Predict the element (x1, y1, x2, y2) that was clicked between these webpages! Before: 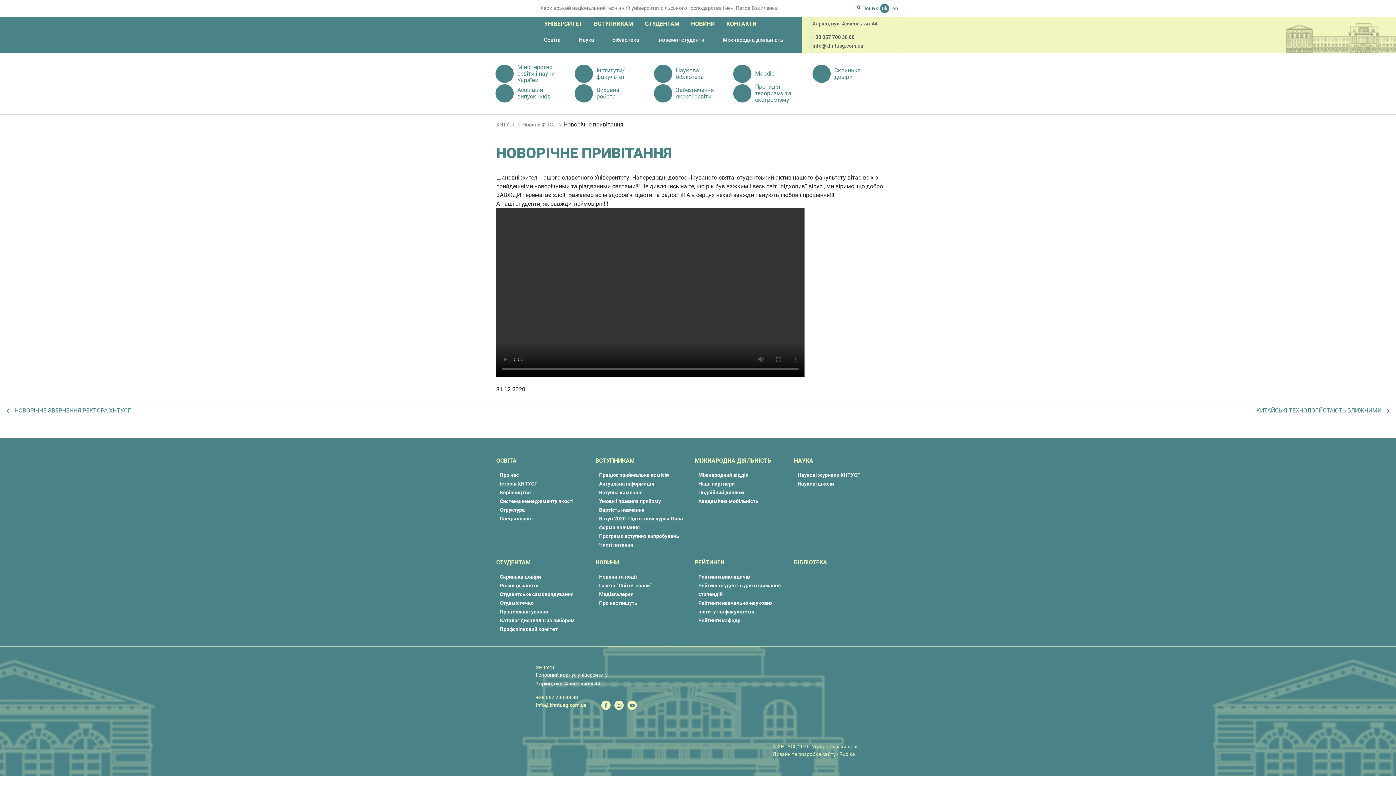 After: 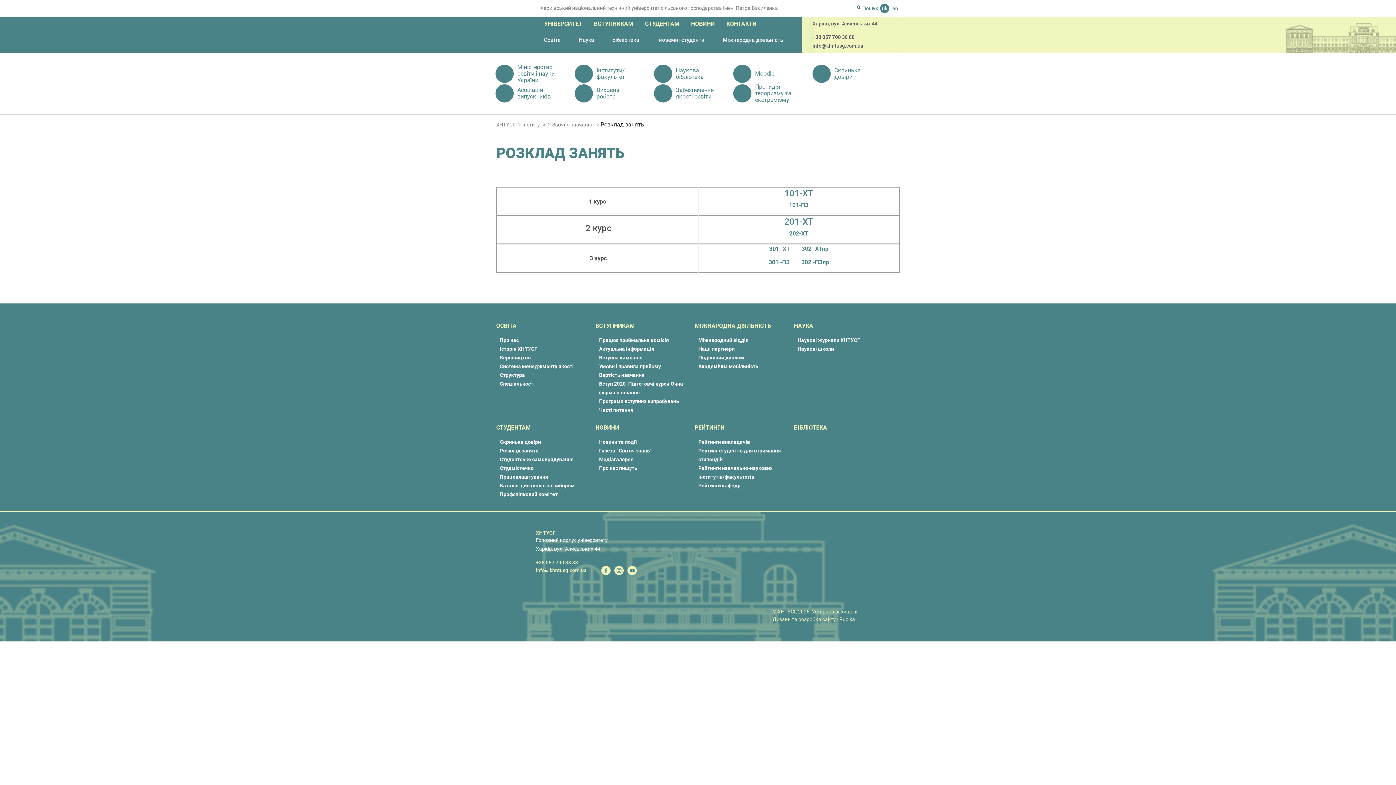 Action: label: Розклад занять bbox: (500, 582, 538, 588)